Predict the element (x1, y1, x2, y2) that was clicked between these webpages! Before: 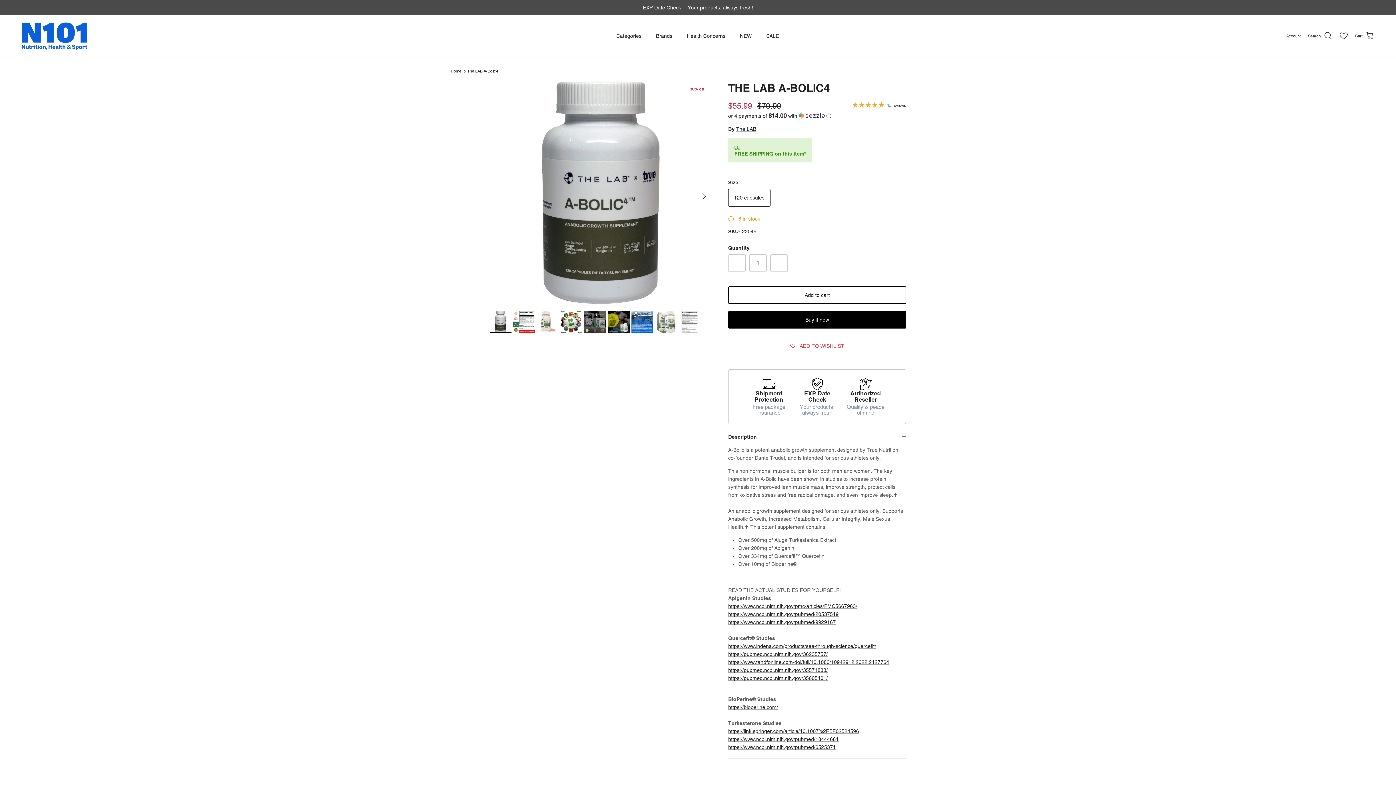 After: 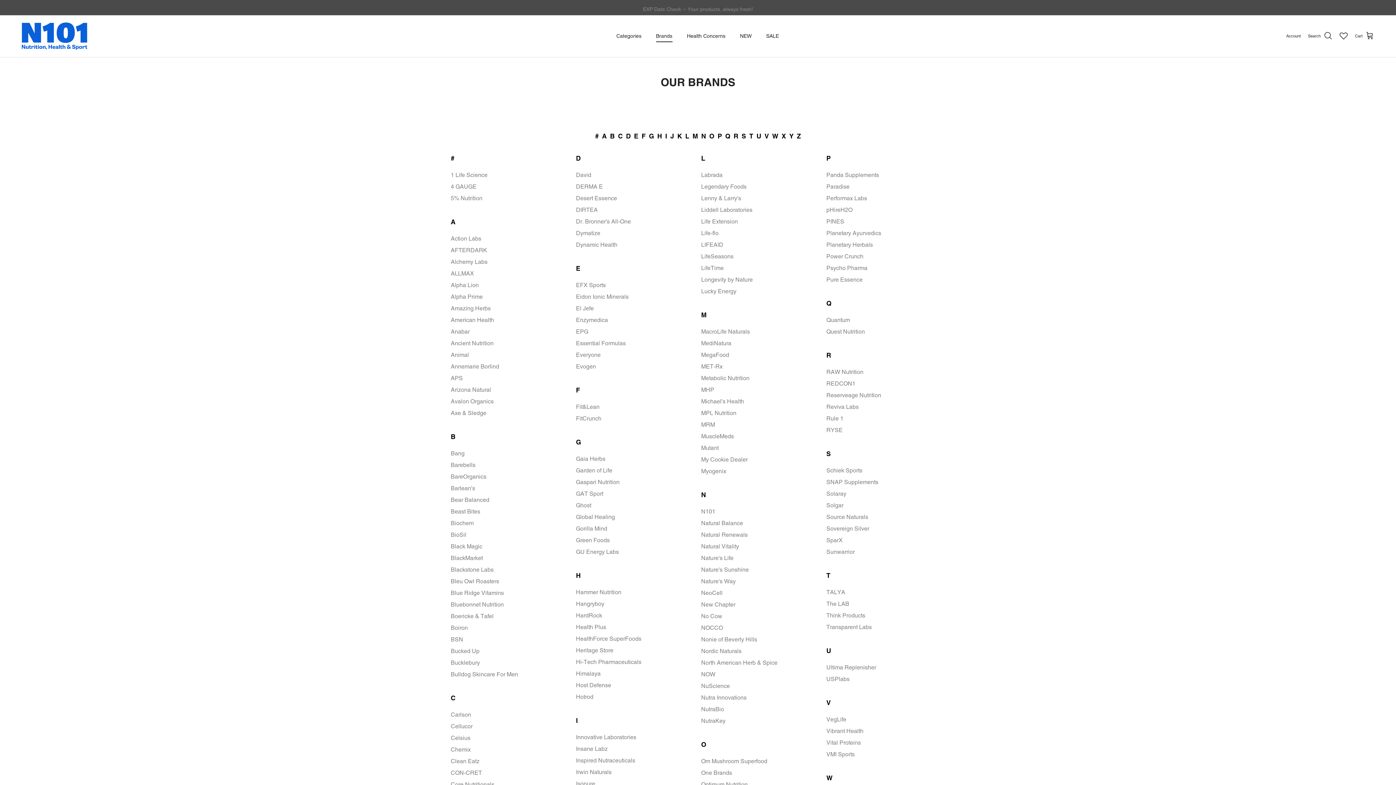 Action: bbox: (649, 24, 679, 47) label: Brands